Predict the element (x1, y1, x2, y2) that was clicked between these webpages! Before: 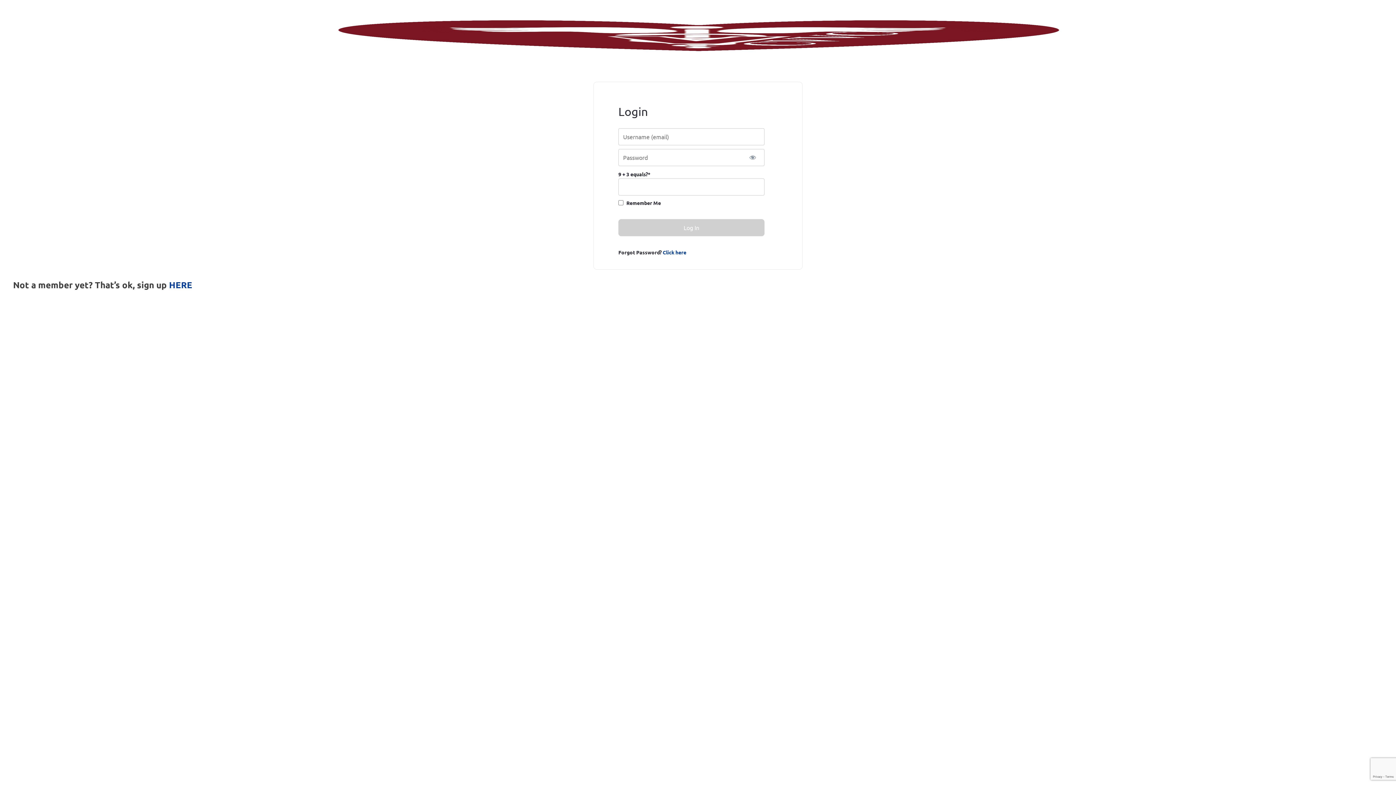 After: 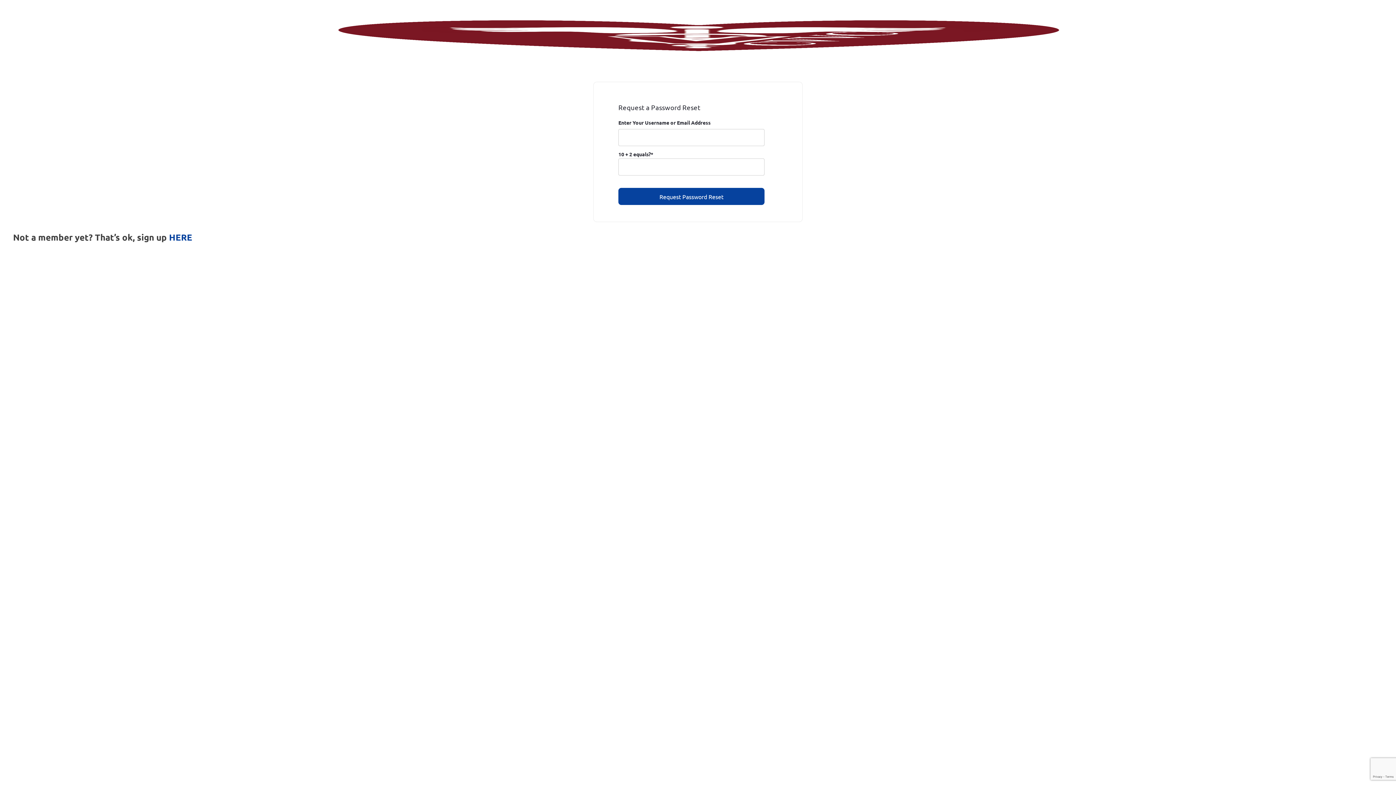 Action: label: Click here bbox: (662, 249, 686, 255)